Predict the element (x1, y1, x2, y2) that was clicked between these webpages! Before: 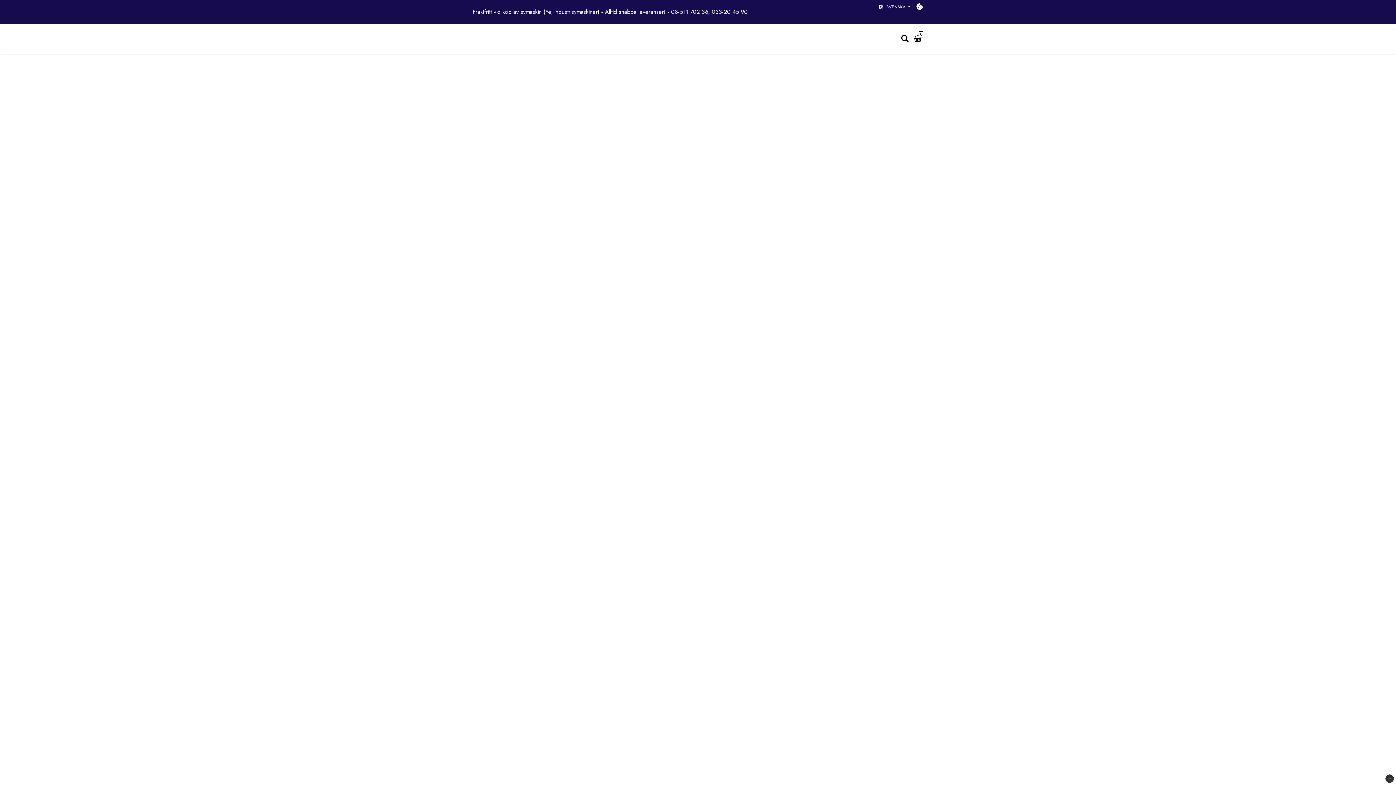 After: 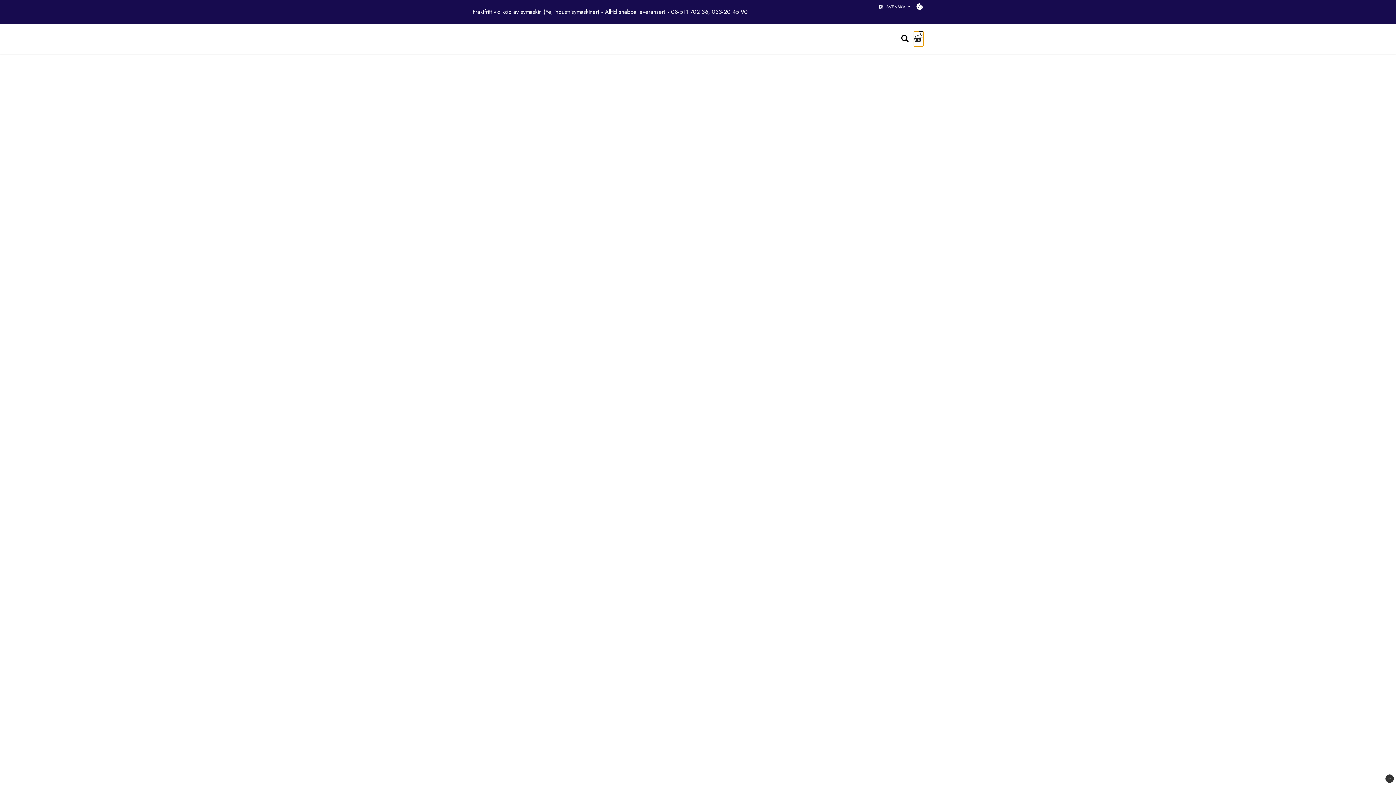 Action: label: 0 bbox: (914, 31, 923, 46)